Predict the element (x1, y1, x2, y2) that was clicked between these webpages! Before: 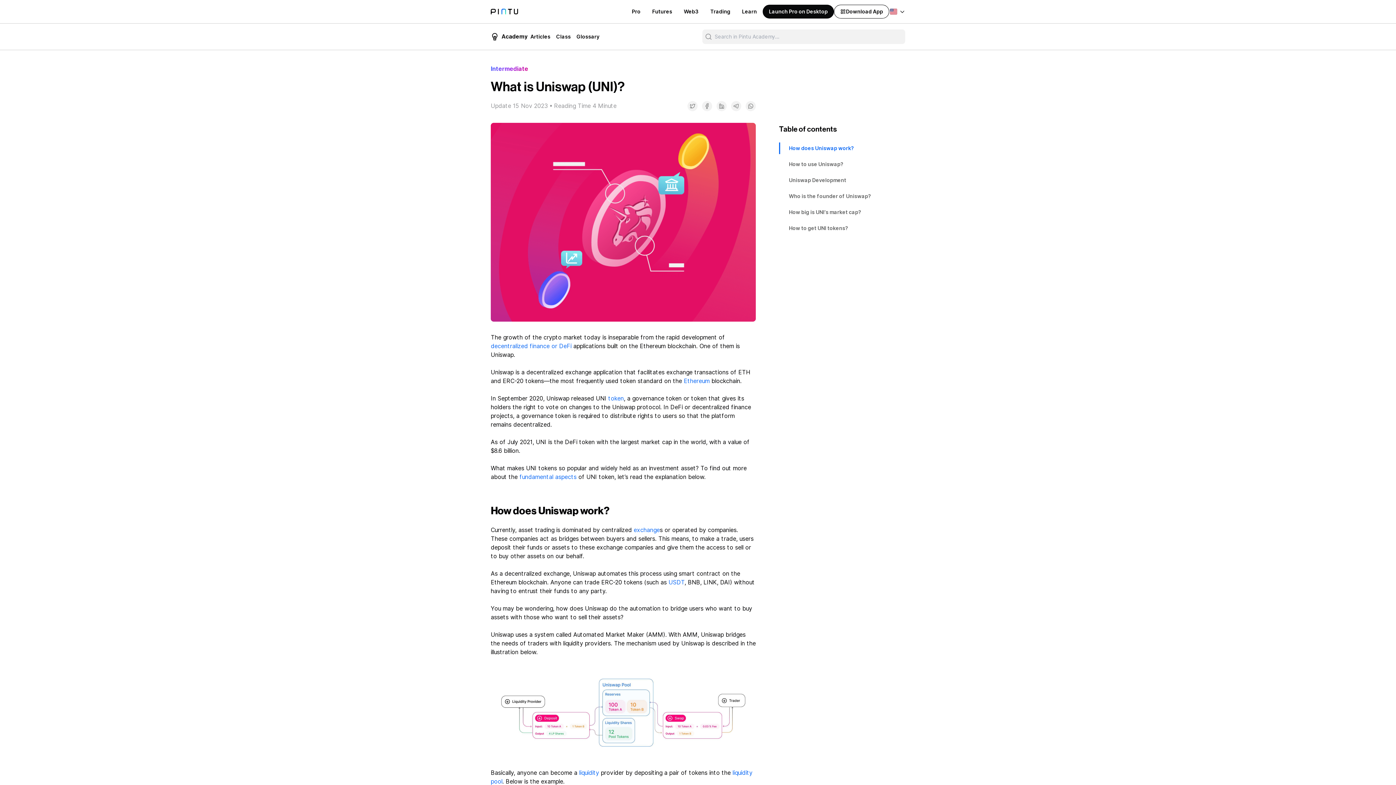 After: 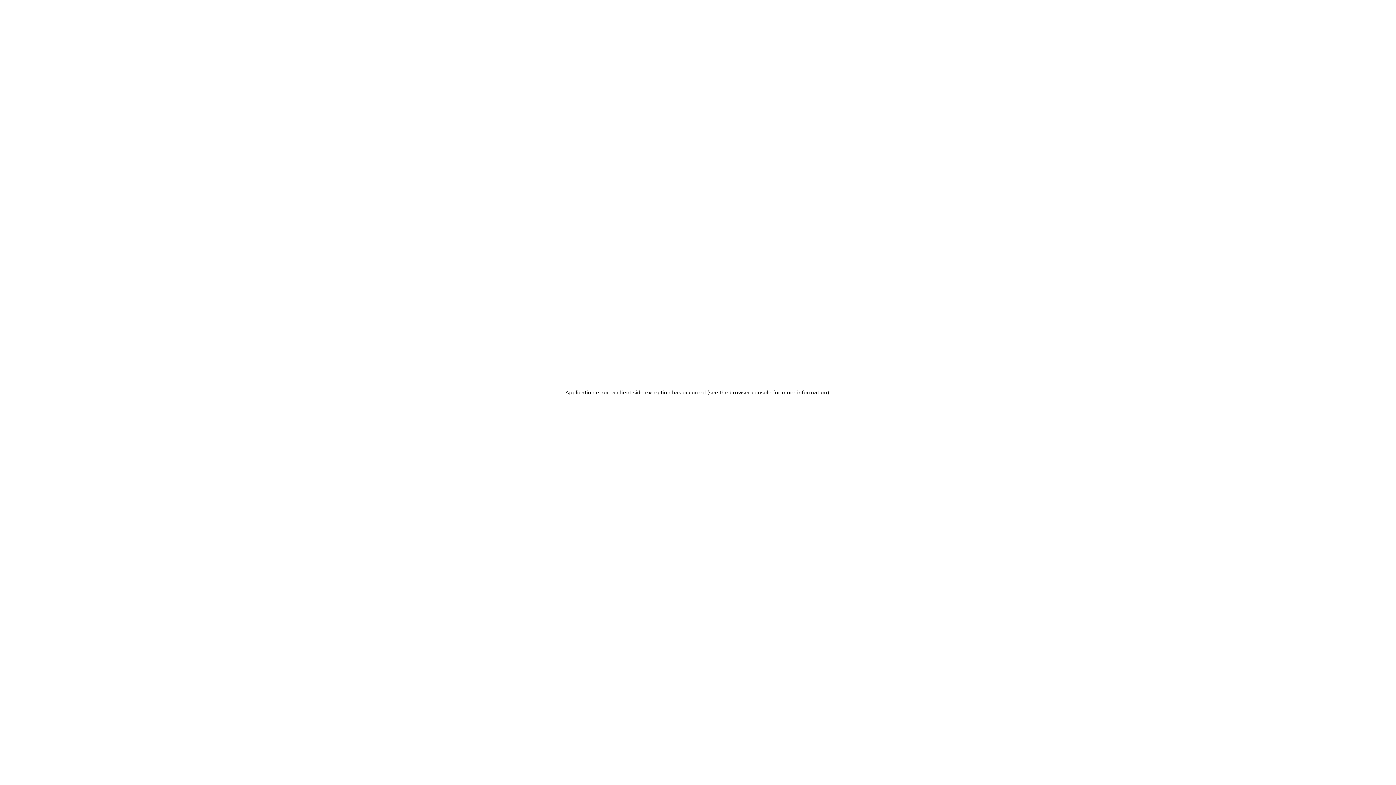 Action: label: Launch Pro on Desktop bbox: (762, 4, 834, 18)